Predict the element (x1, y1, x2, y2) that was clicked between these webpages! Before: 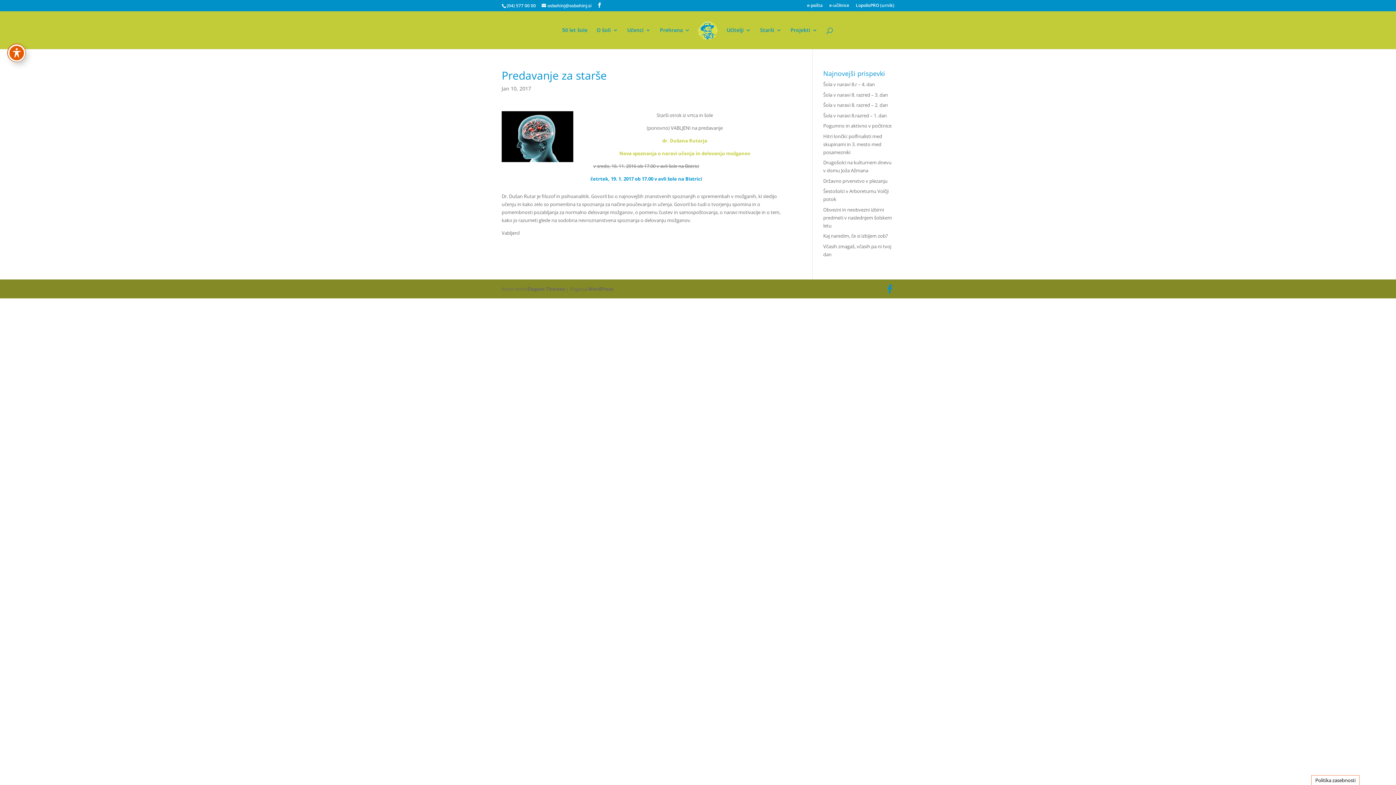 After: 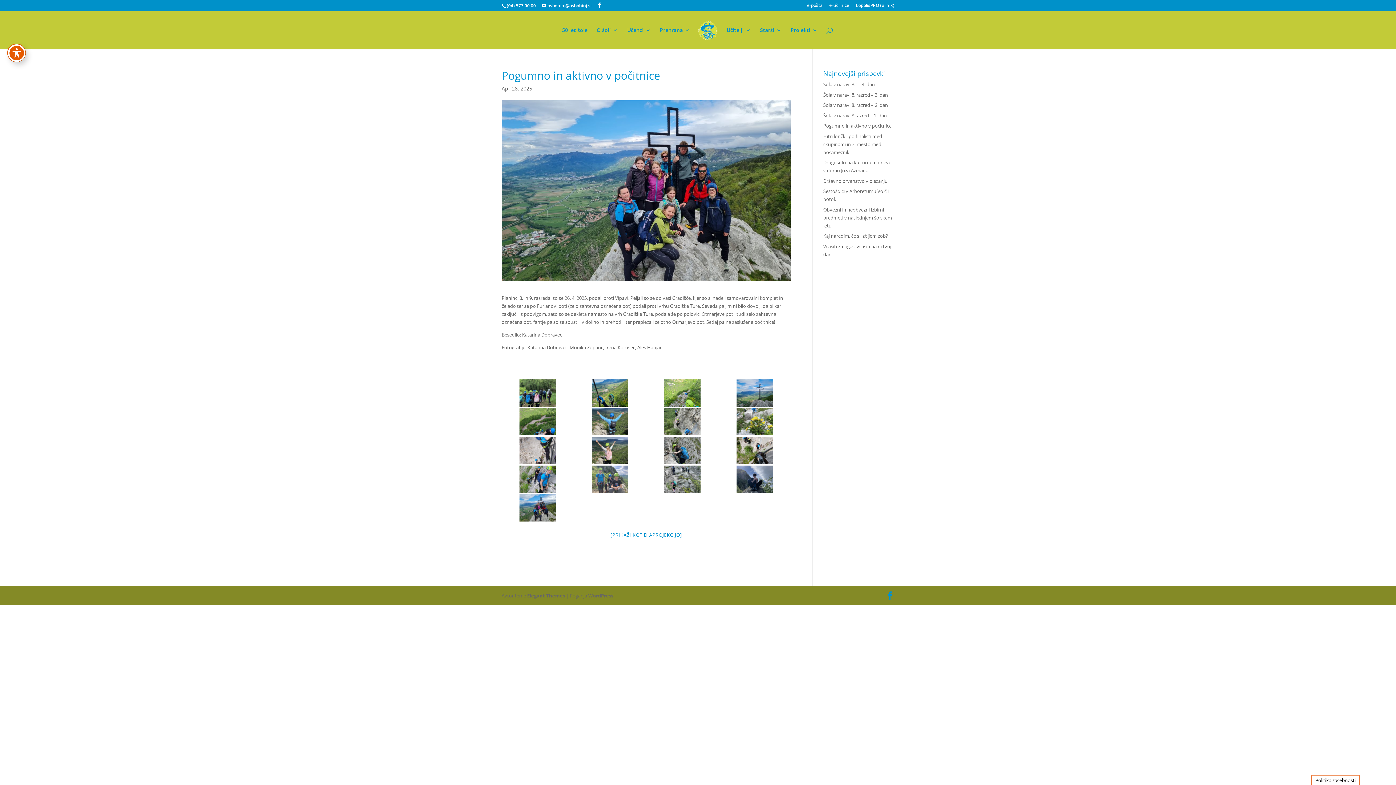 Action: label: Pogumno in aktivno v počitnice bbox: (823, 122, 891, 129)